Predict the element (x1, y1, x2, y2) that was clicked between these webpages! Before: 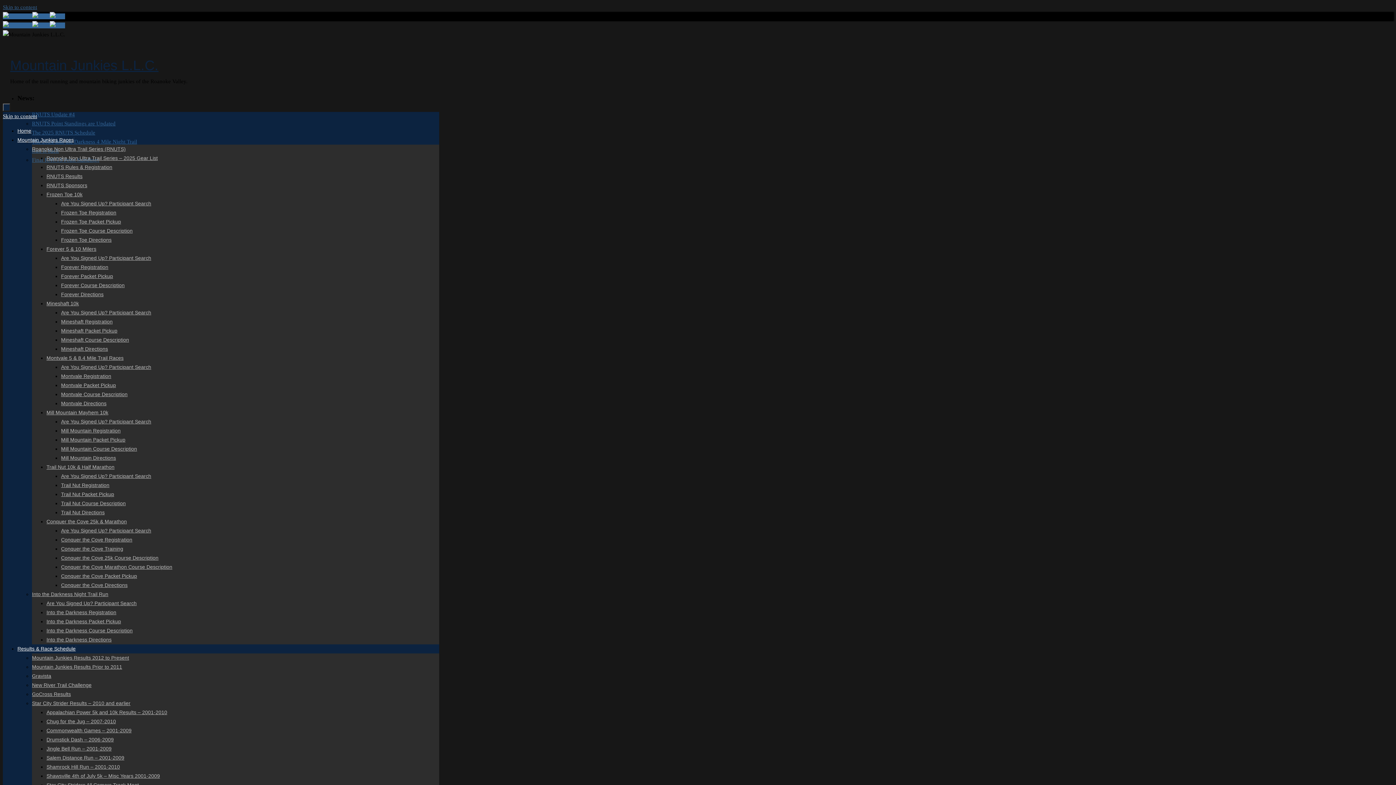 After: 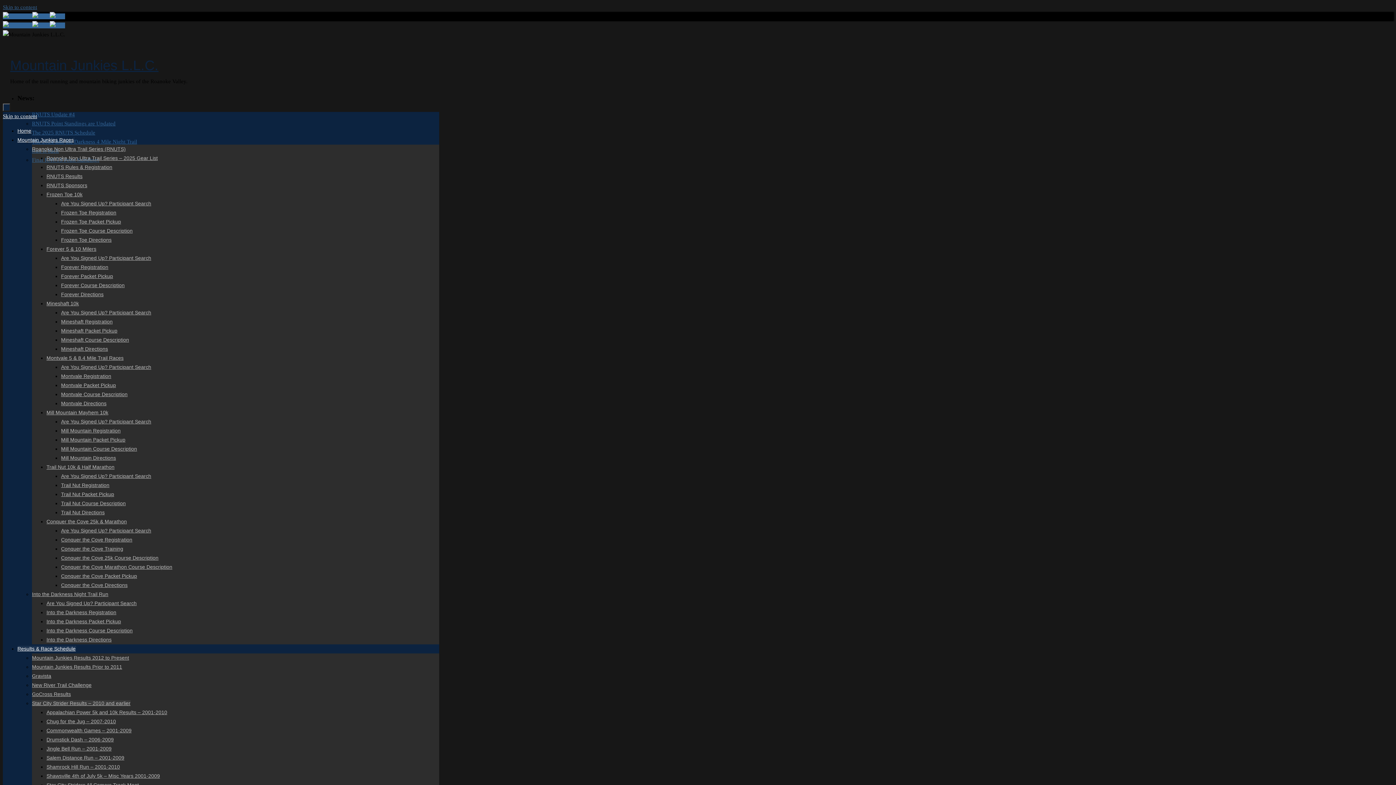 Action: bbox: (32, 700, 130, 706) label: Star City Strider Results – 2010 and earlier